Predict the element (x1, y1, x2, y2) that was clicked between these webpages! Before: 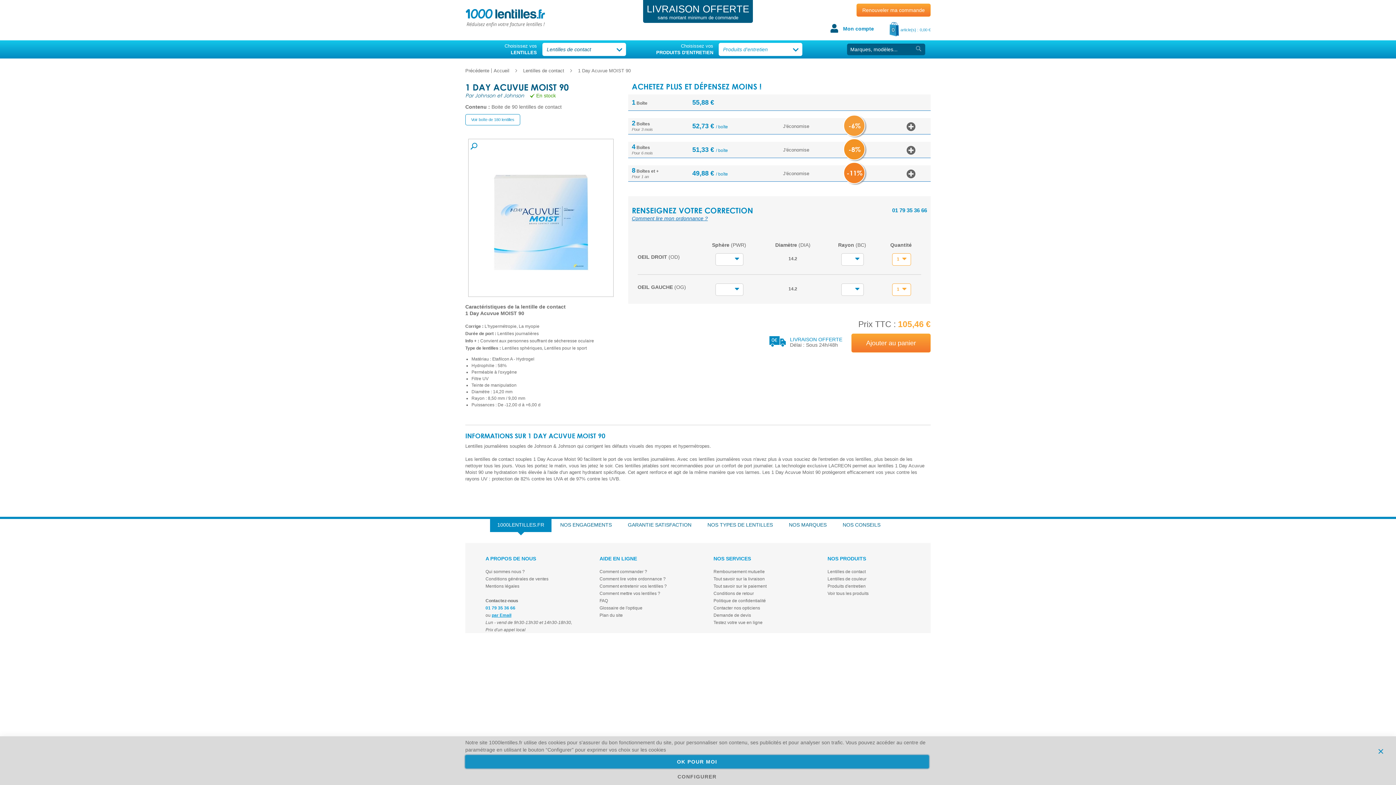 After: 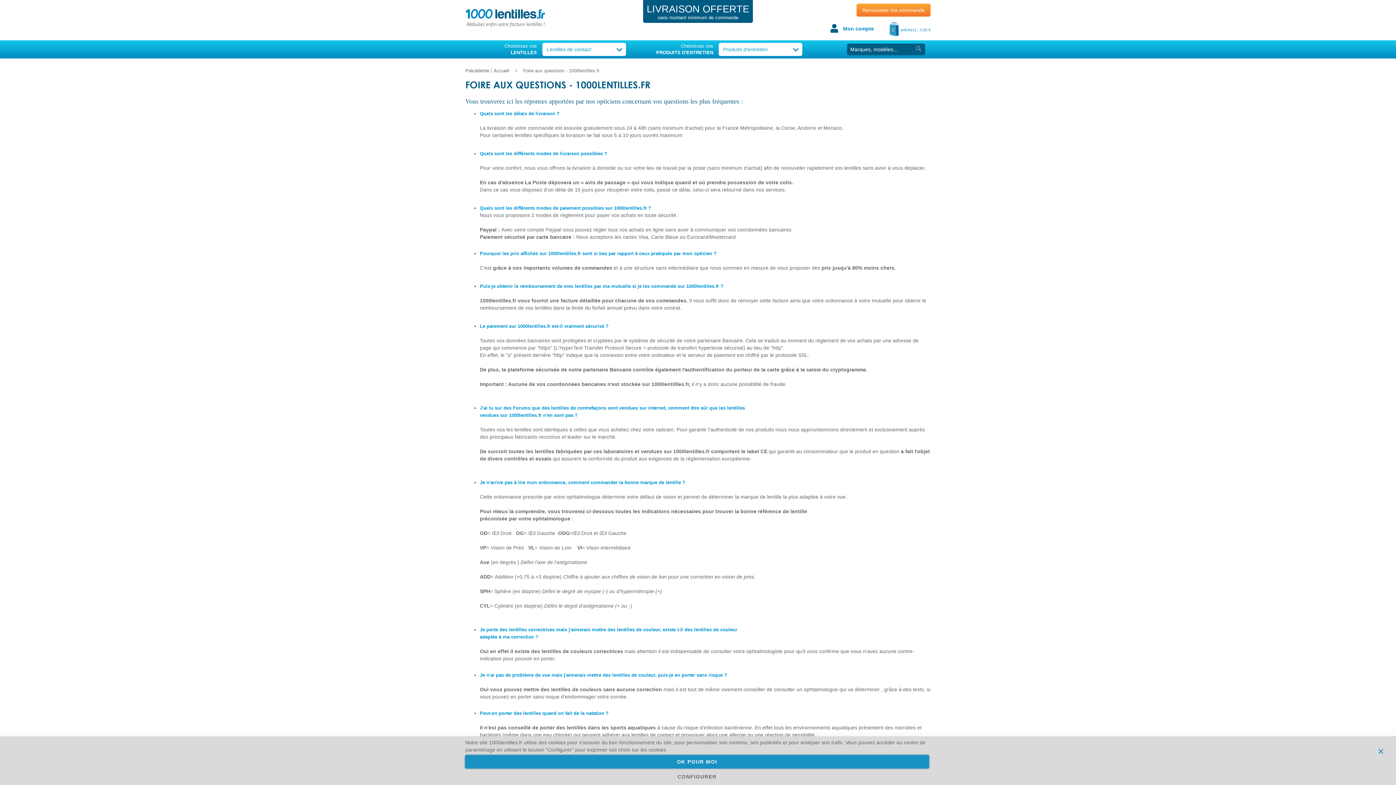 Action: label: FAQ bbox: (599, 598, 608, 603)